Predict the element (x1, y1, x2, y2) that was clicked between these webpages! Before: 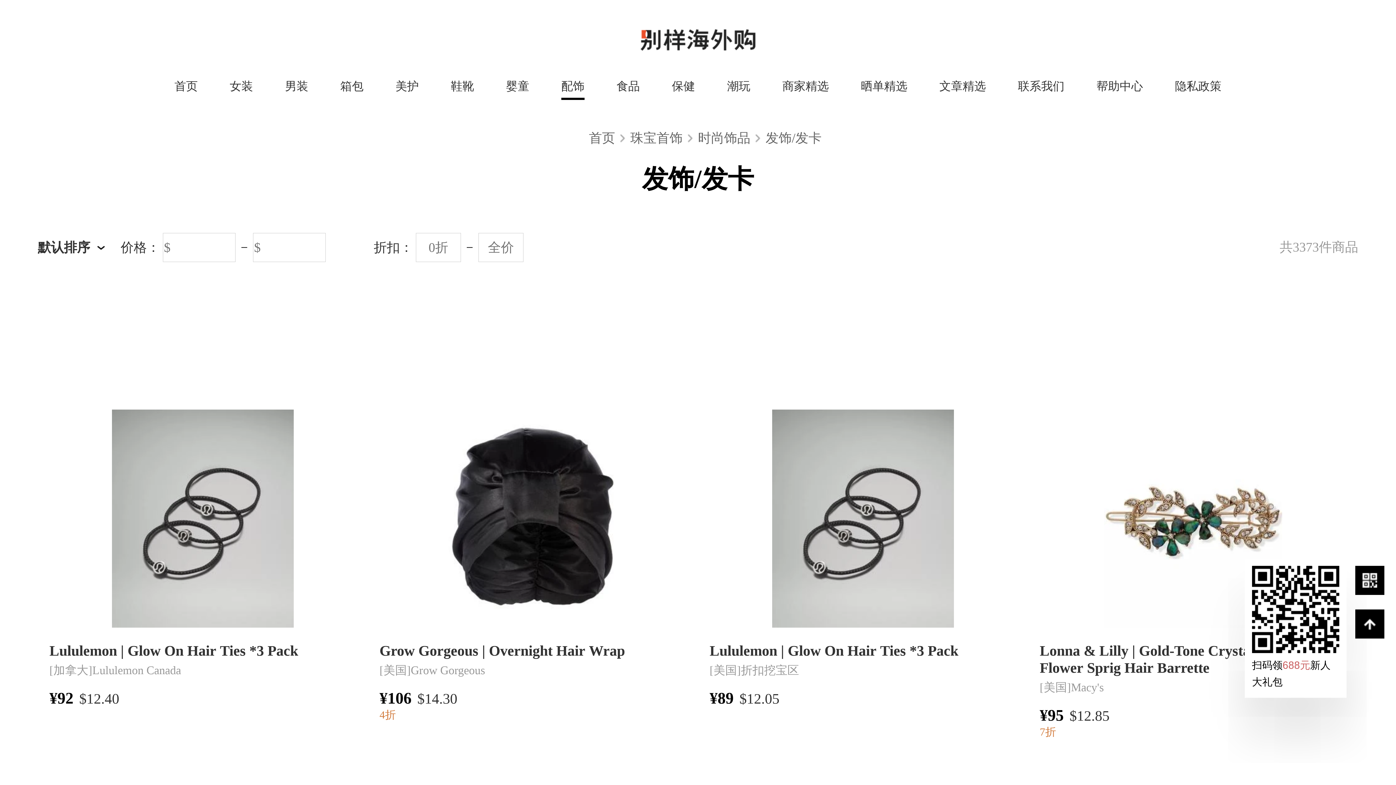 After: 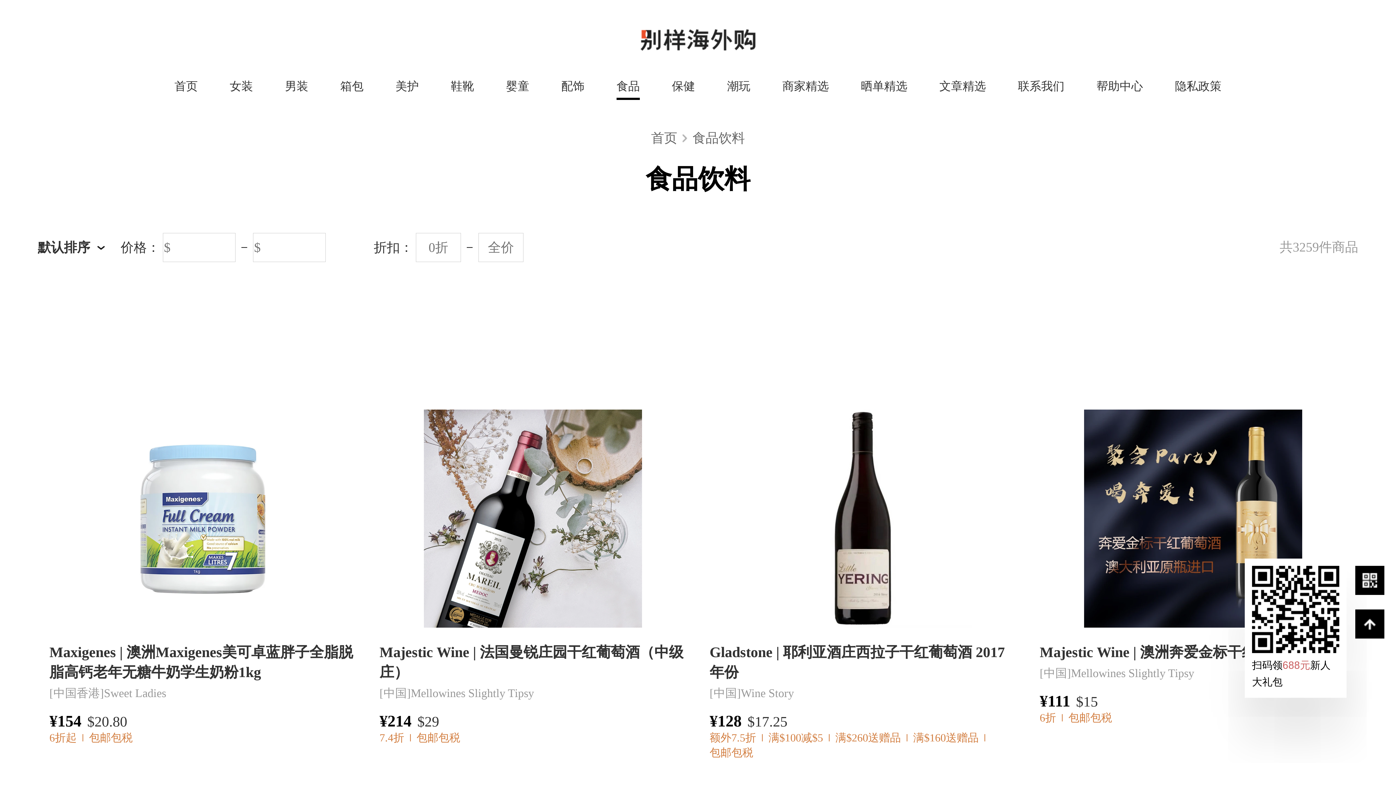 Action: bbox: (600, 54, 656, 113) label: 食品